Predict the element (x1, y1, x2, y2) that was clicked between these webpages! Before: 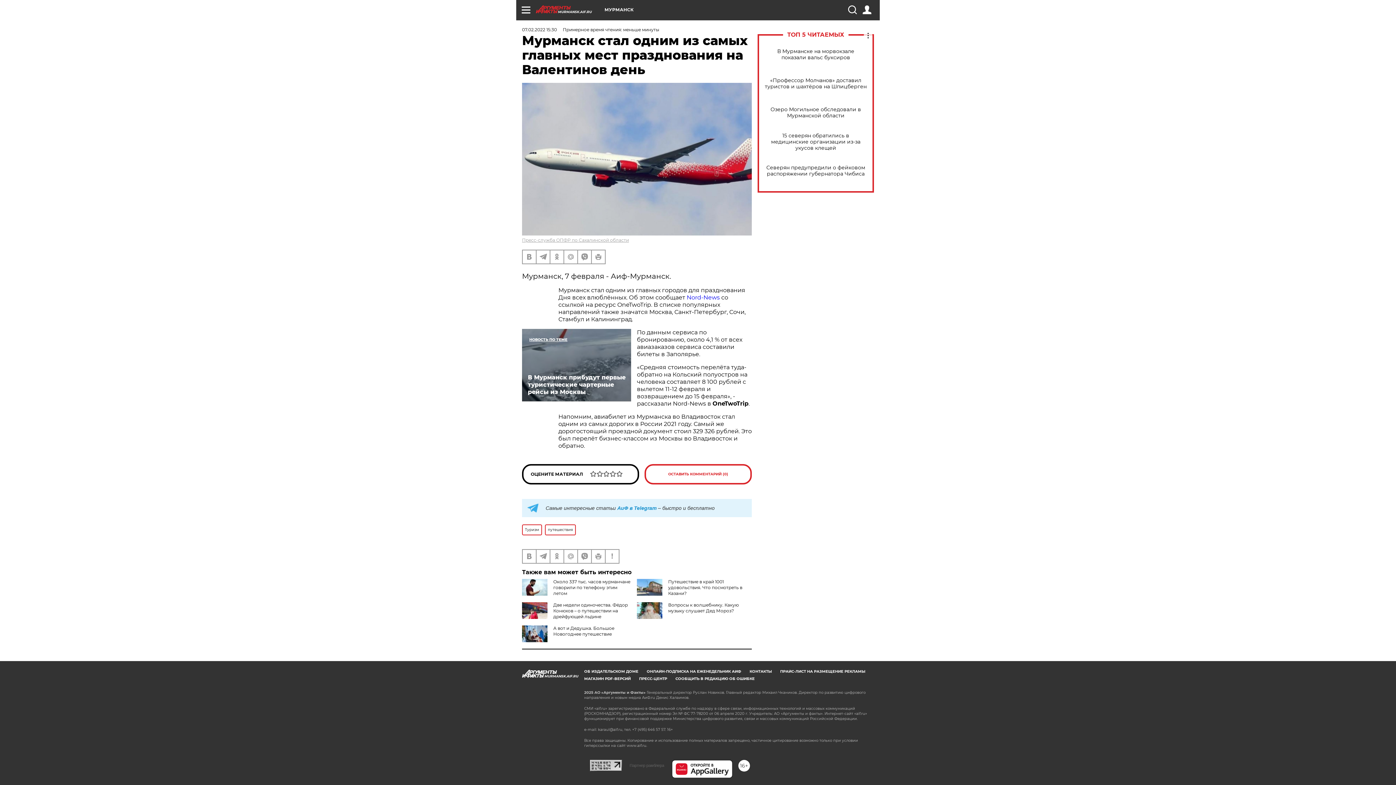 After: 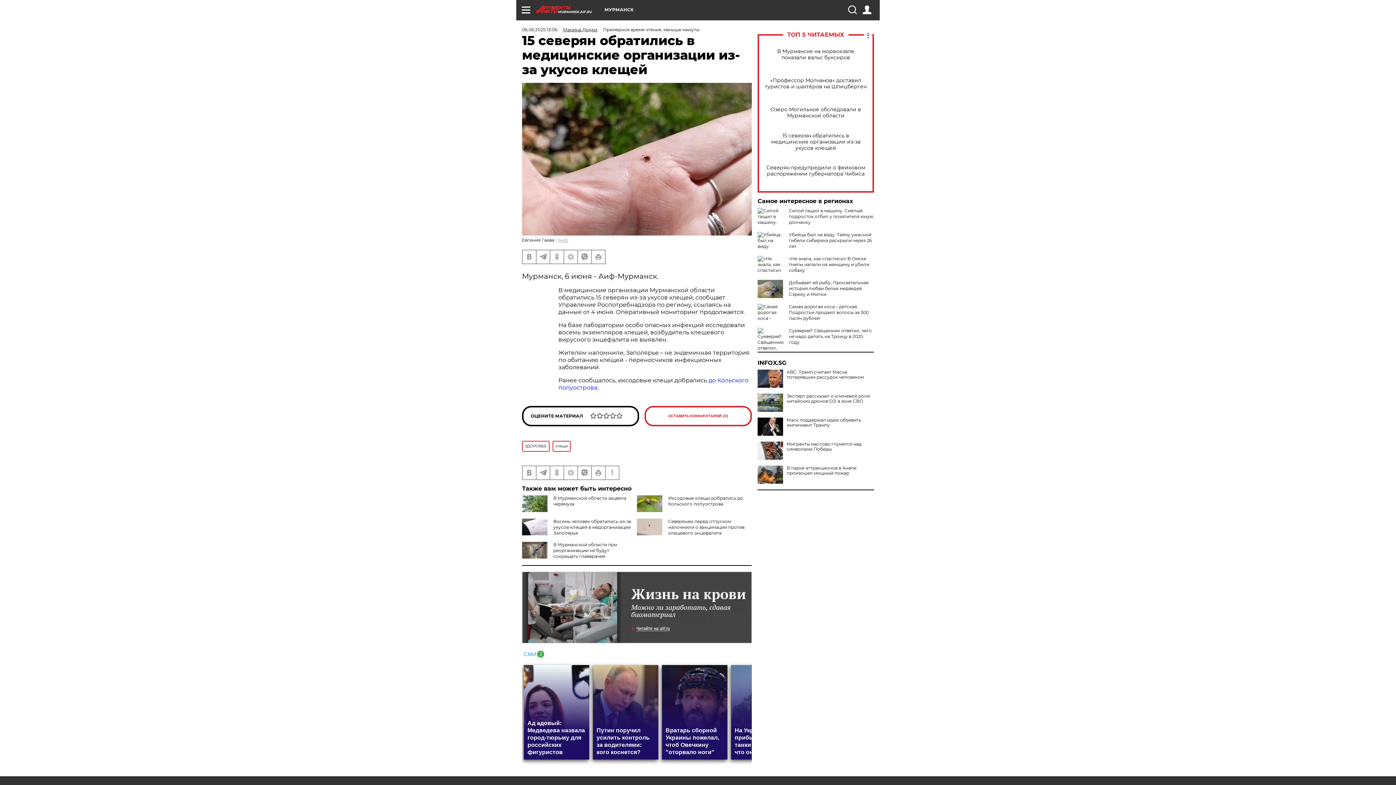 Action: label: 15 северян обратились в медицинские организации из-за укусов клещей bbox: (765, 132, 866, 151)